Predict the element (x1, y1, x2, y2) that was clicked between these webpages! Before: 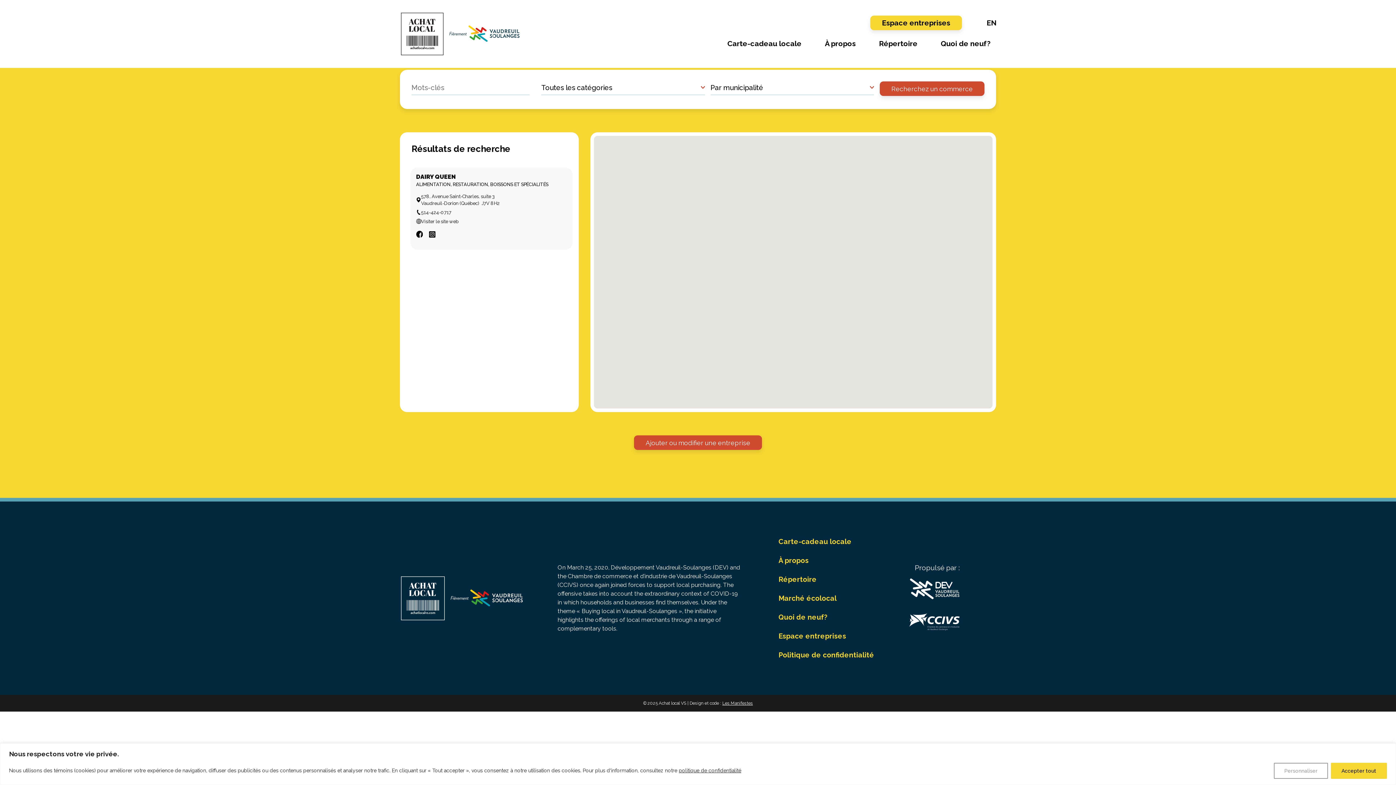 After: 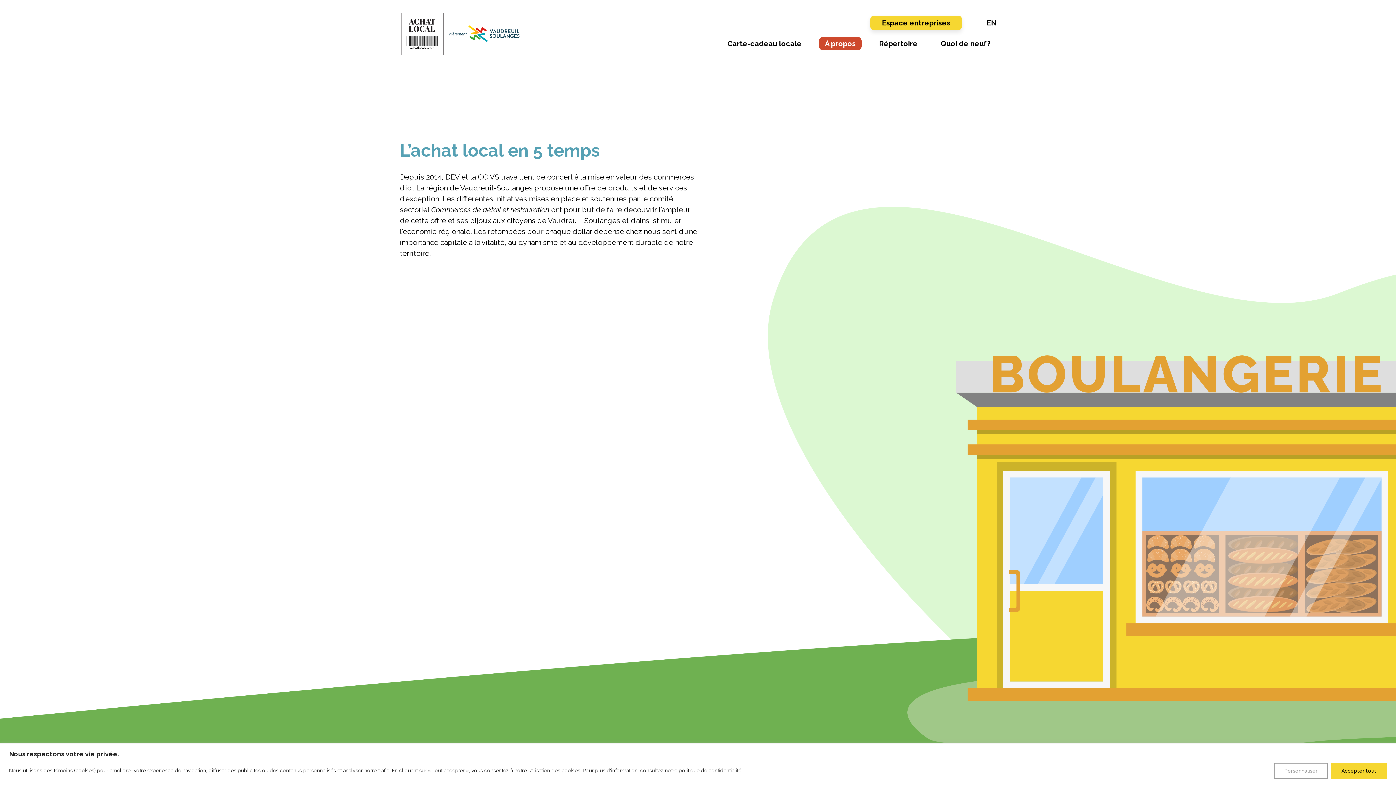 Action: label: À propos bbox: (819, 37, 861, 50)